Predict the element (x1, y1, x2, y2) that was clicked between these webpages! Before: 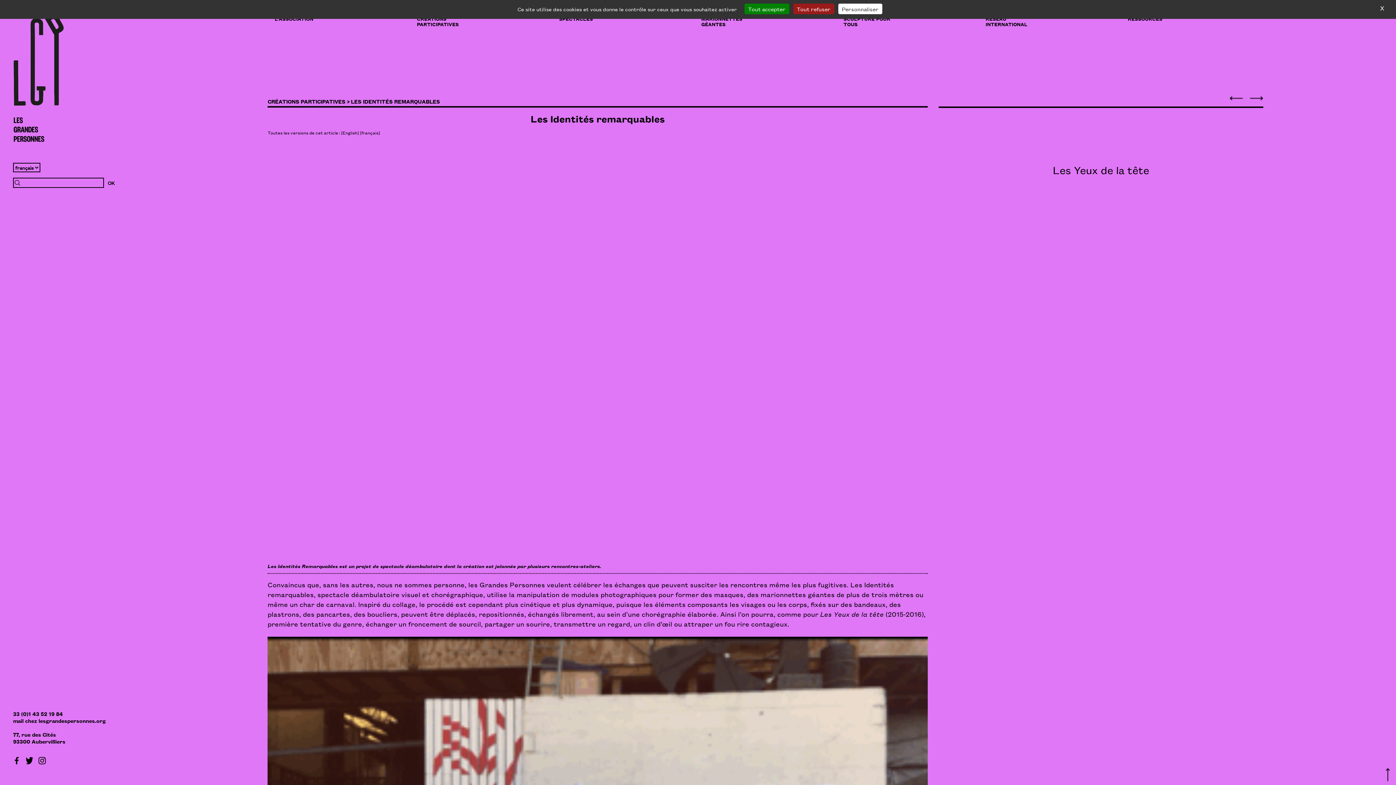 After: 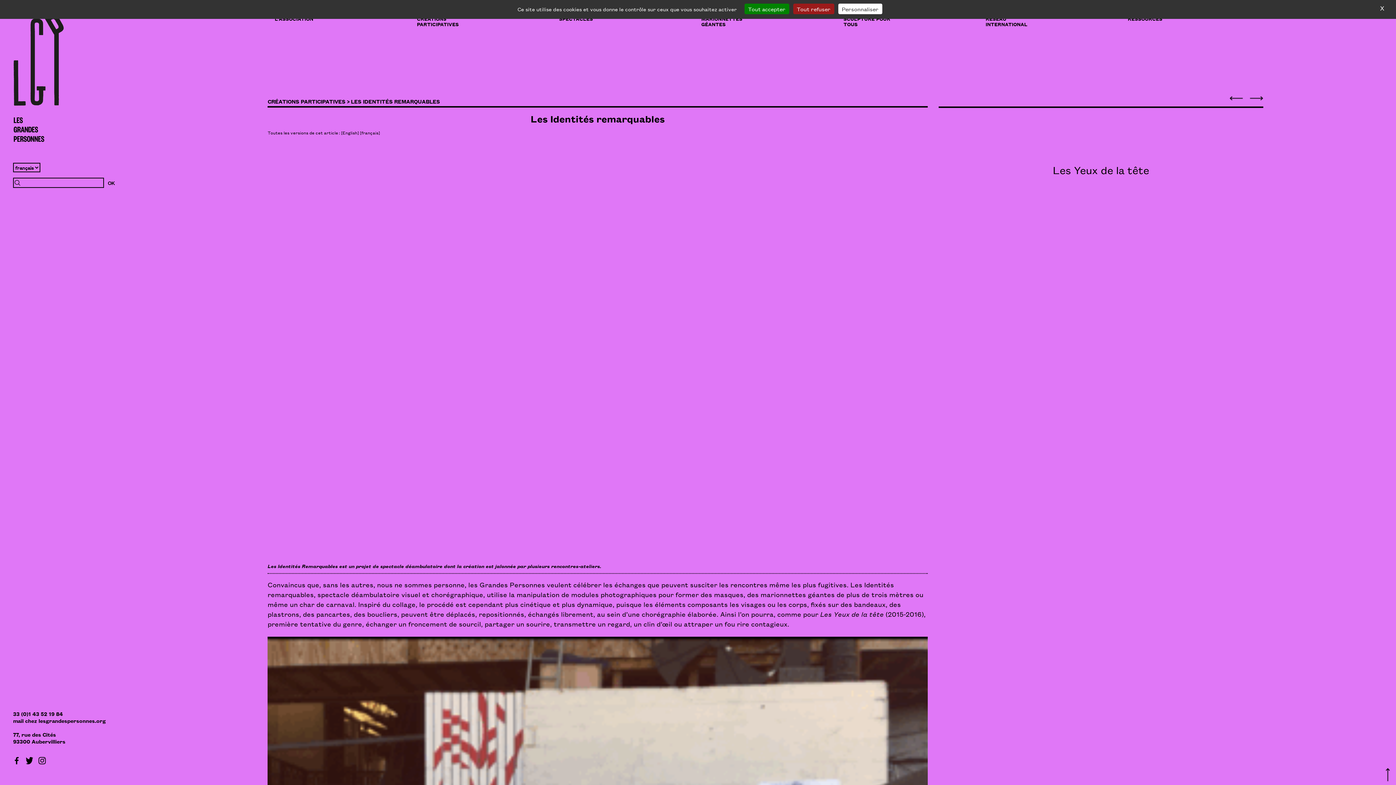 Action: bbox: (25, 756, 33, 763)